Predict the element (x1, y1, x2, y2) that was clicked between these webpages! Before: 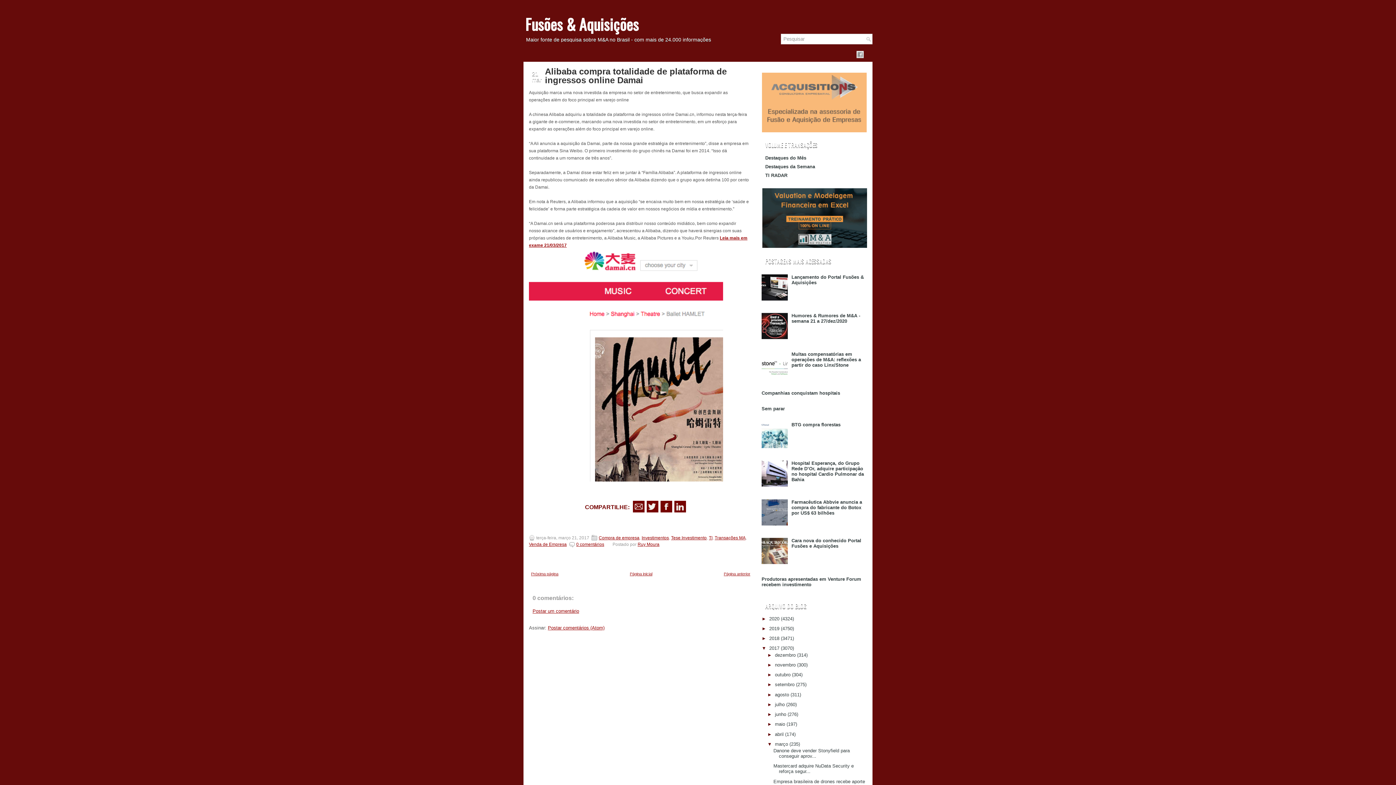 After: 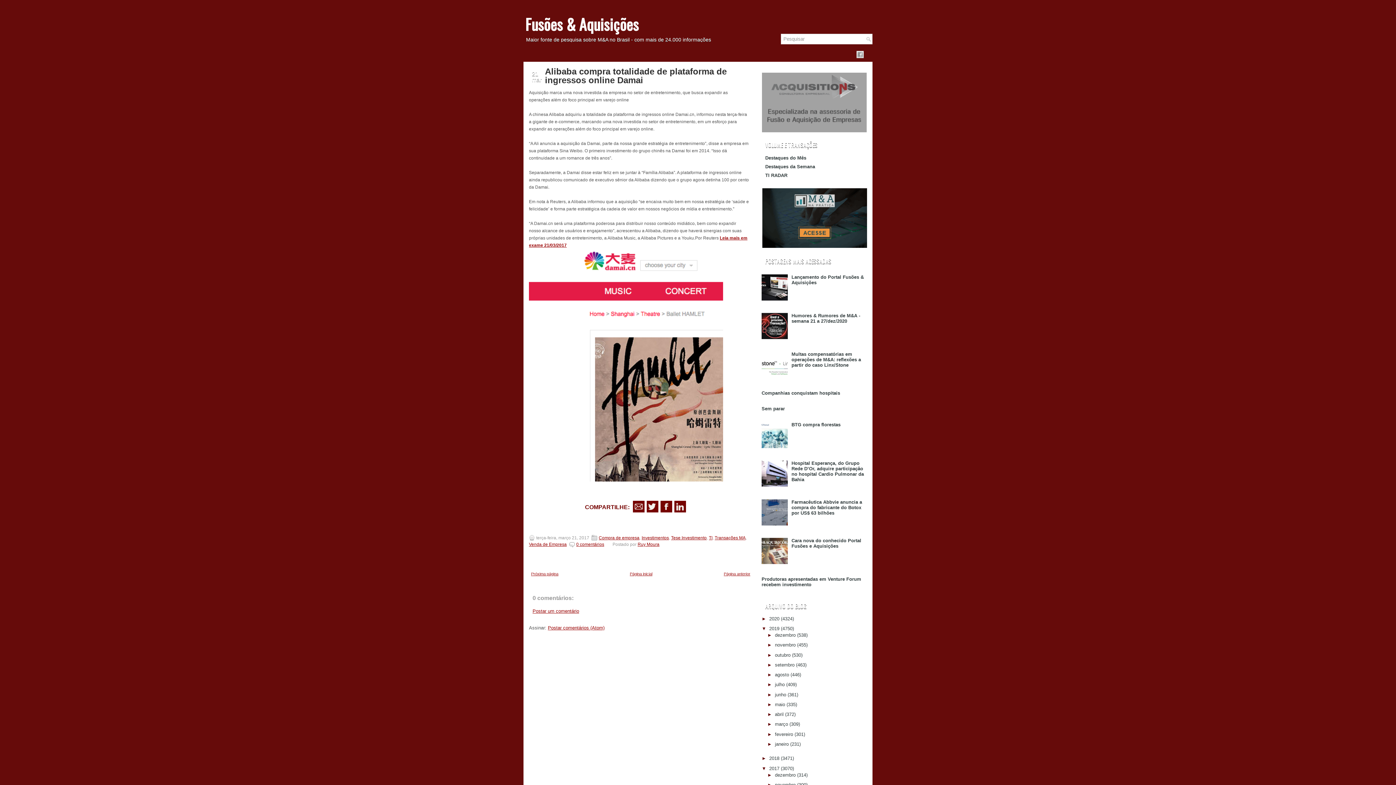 Action: label: ►   bbox: (761, 626, 769, 631)